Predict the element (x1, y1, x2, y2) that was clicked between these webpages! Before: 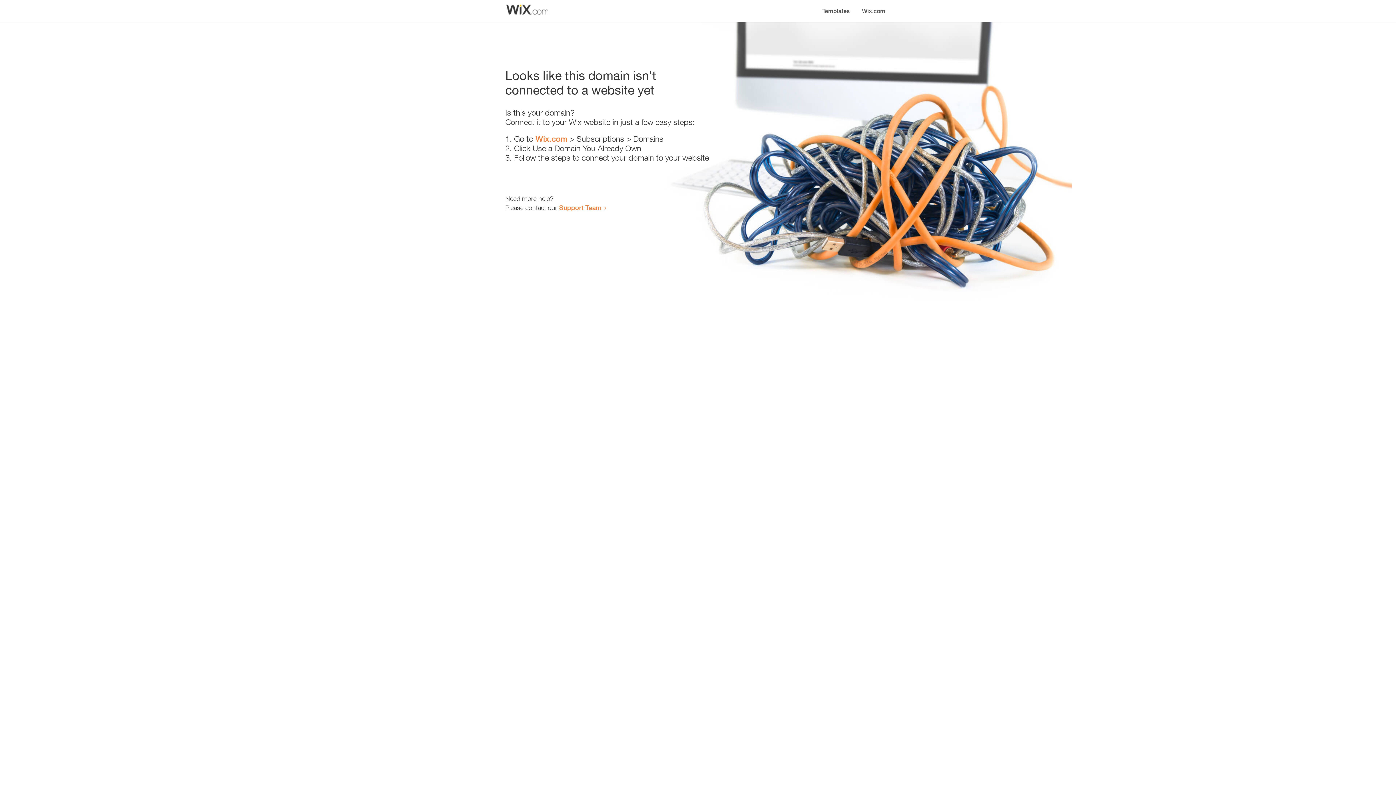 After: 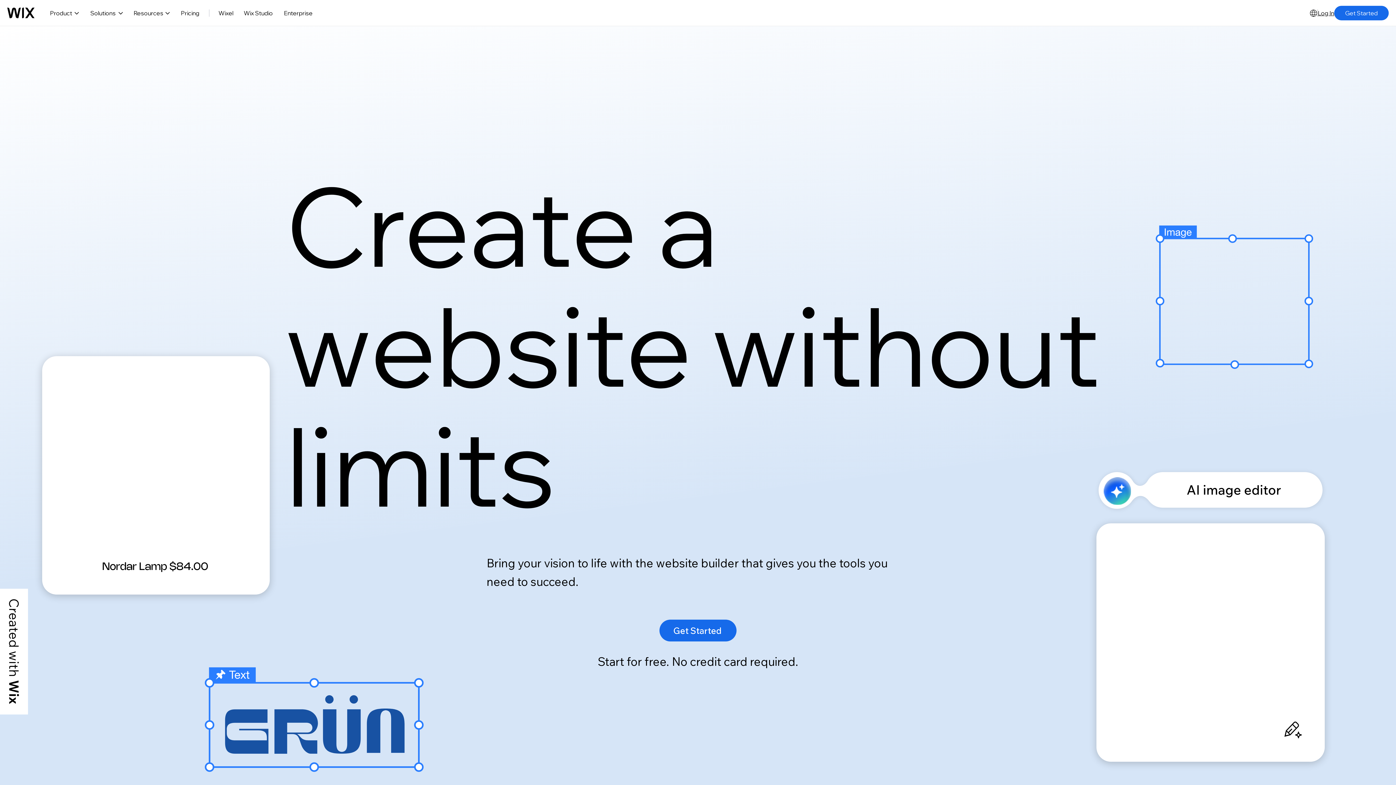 Action: bbox: (856, 0, 890, 14) label: Wix.com